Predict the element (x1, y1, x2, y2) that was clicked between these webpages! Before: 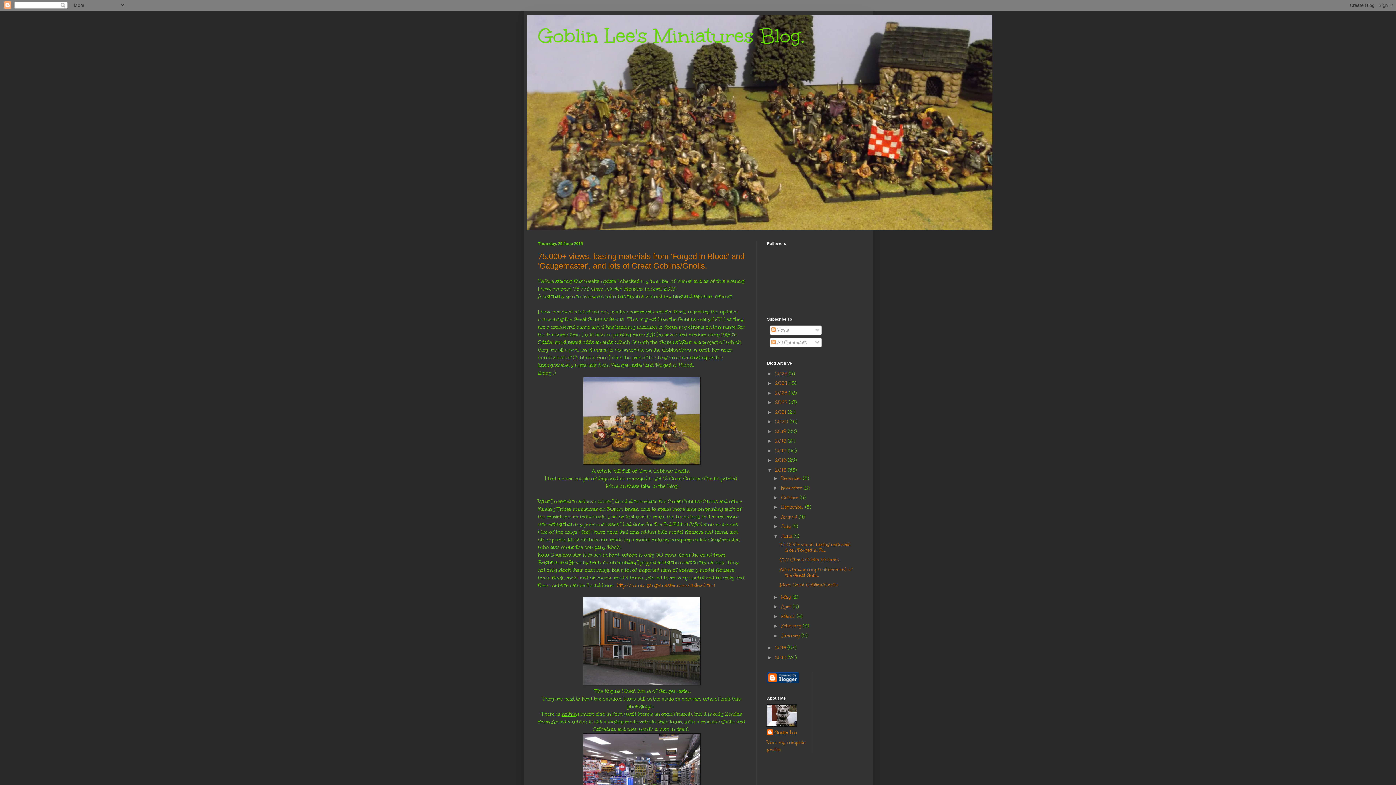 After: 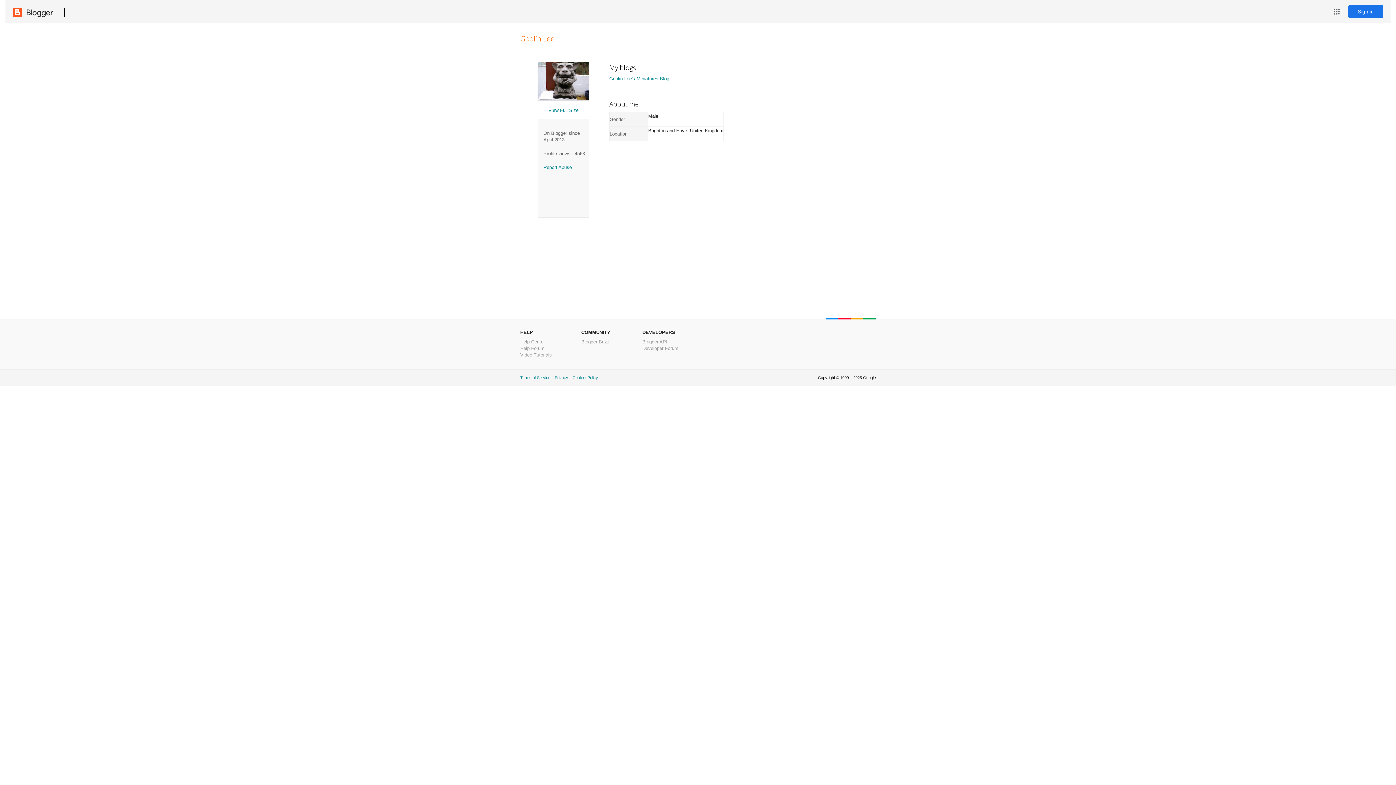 Action: label: Goblin Lee bbox: (767, 729, 796, 737)